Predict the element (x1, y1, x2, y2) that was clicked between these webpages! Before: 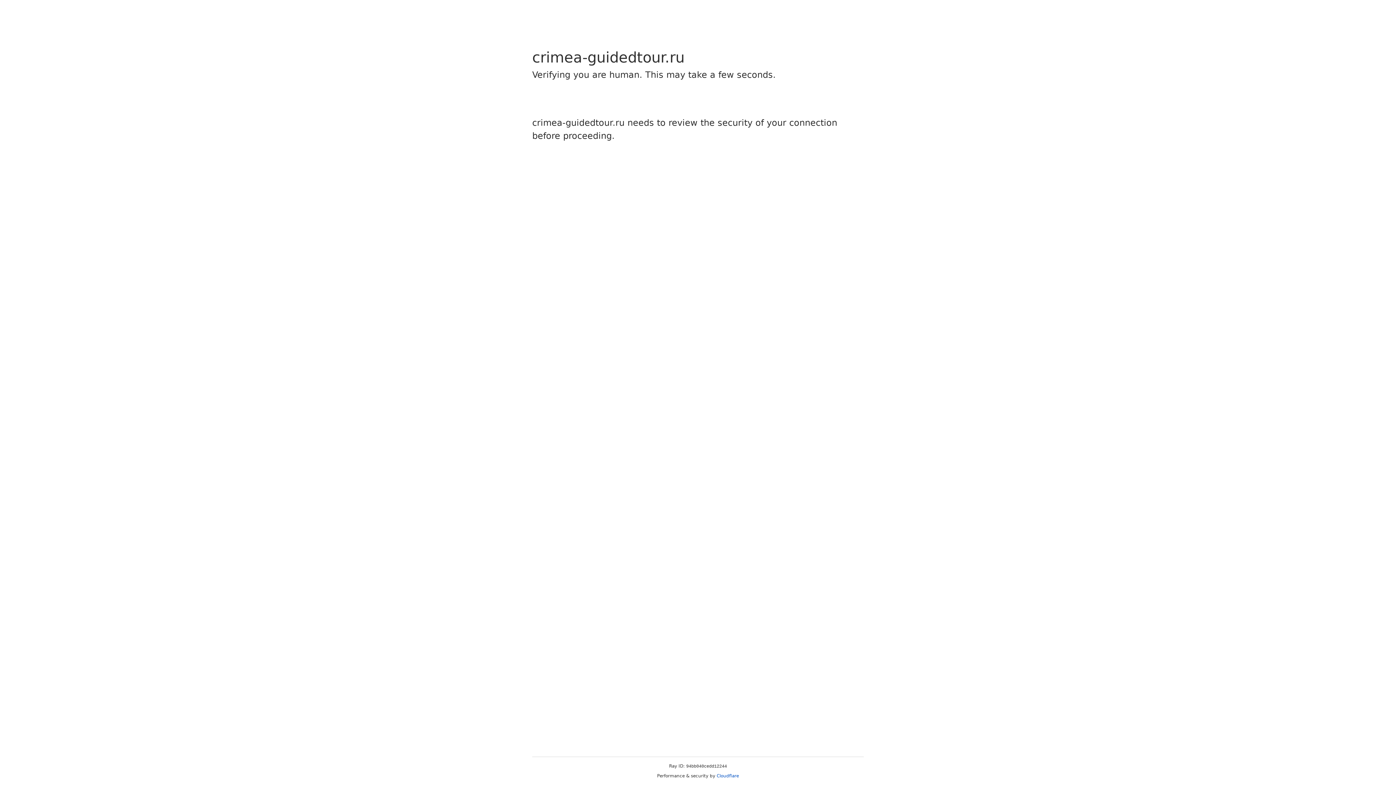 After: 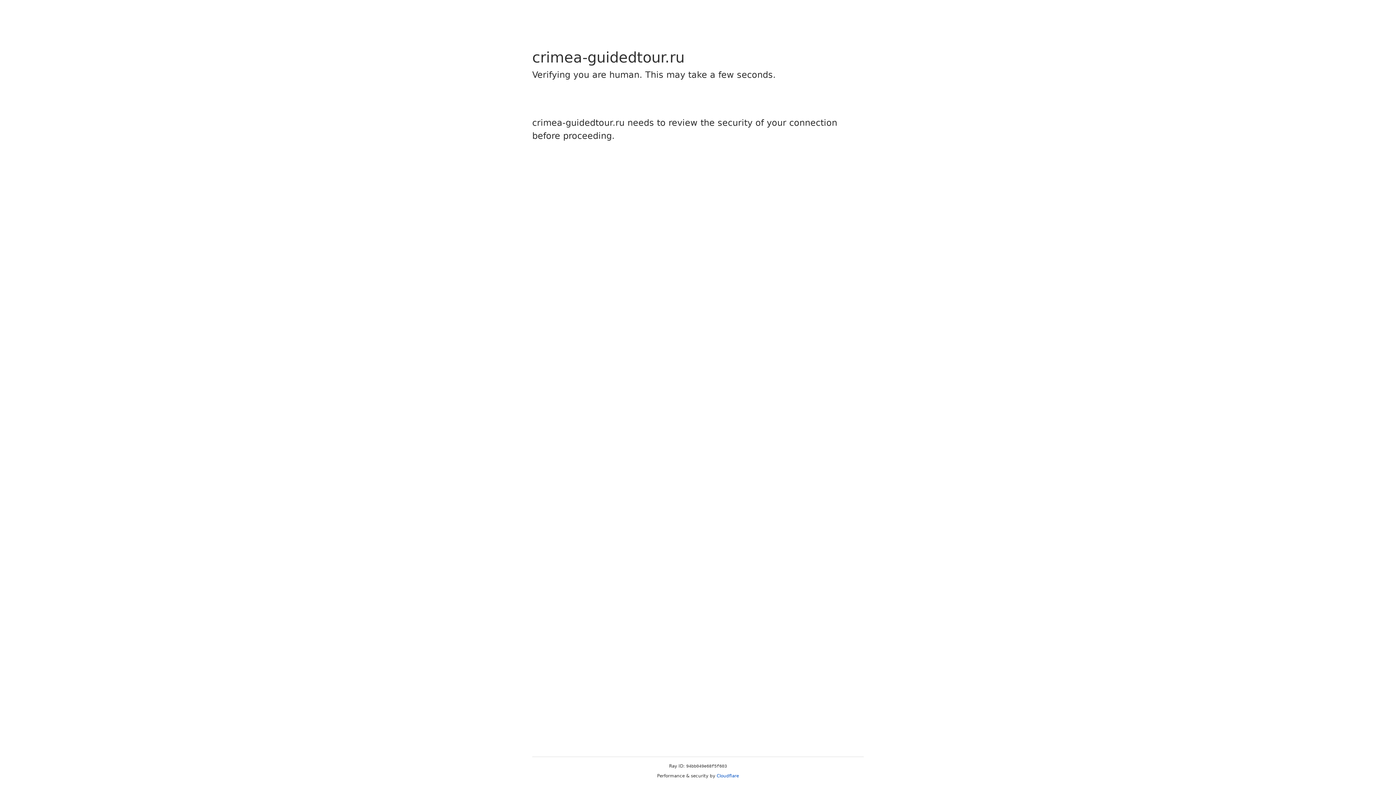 Action: label: Cloudflare bbox: (716, 773, 739, 778)